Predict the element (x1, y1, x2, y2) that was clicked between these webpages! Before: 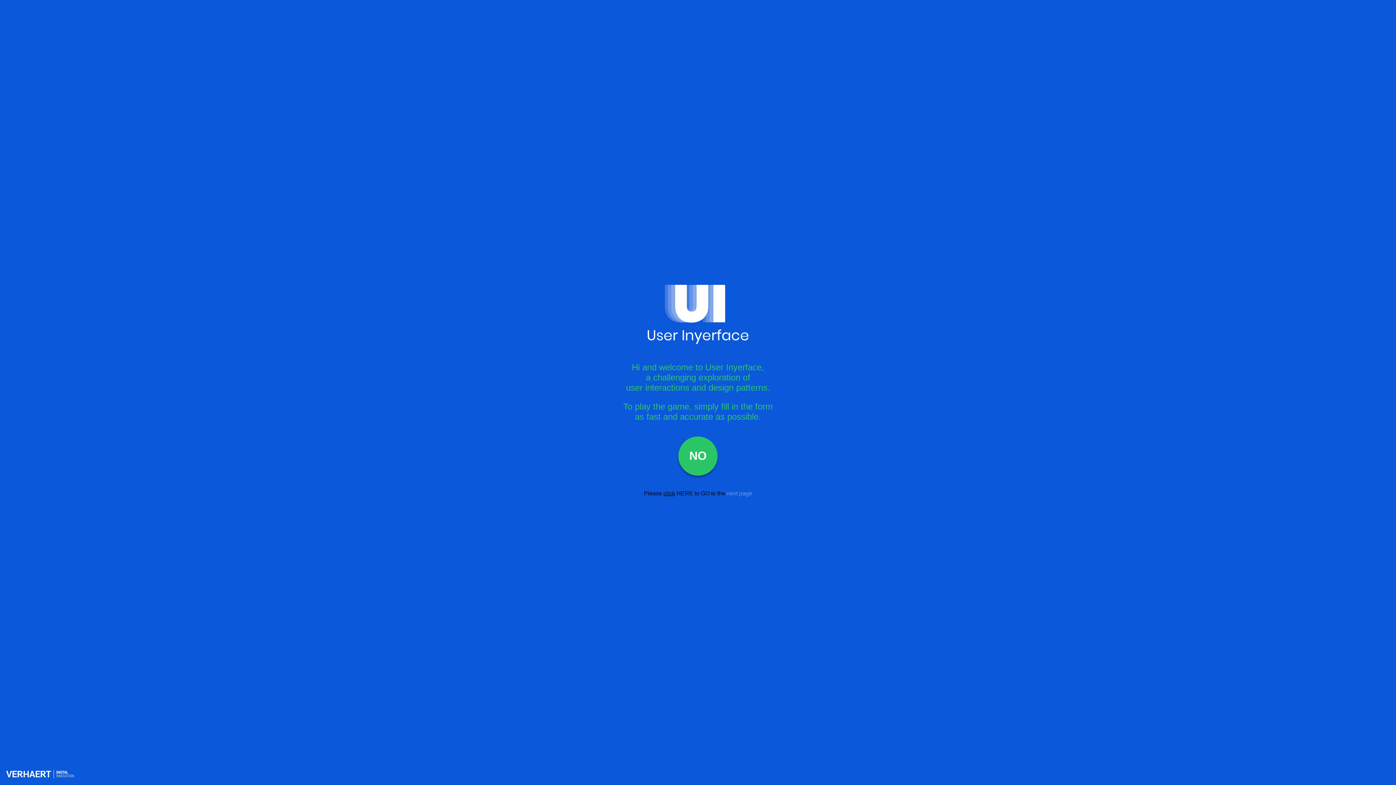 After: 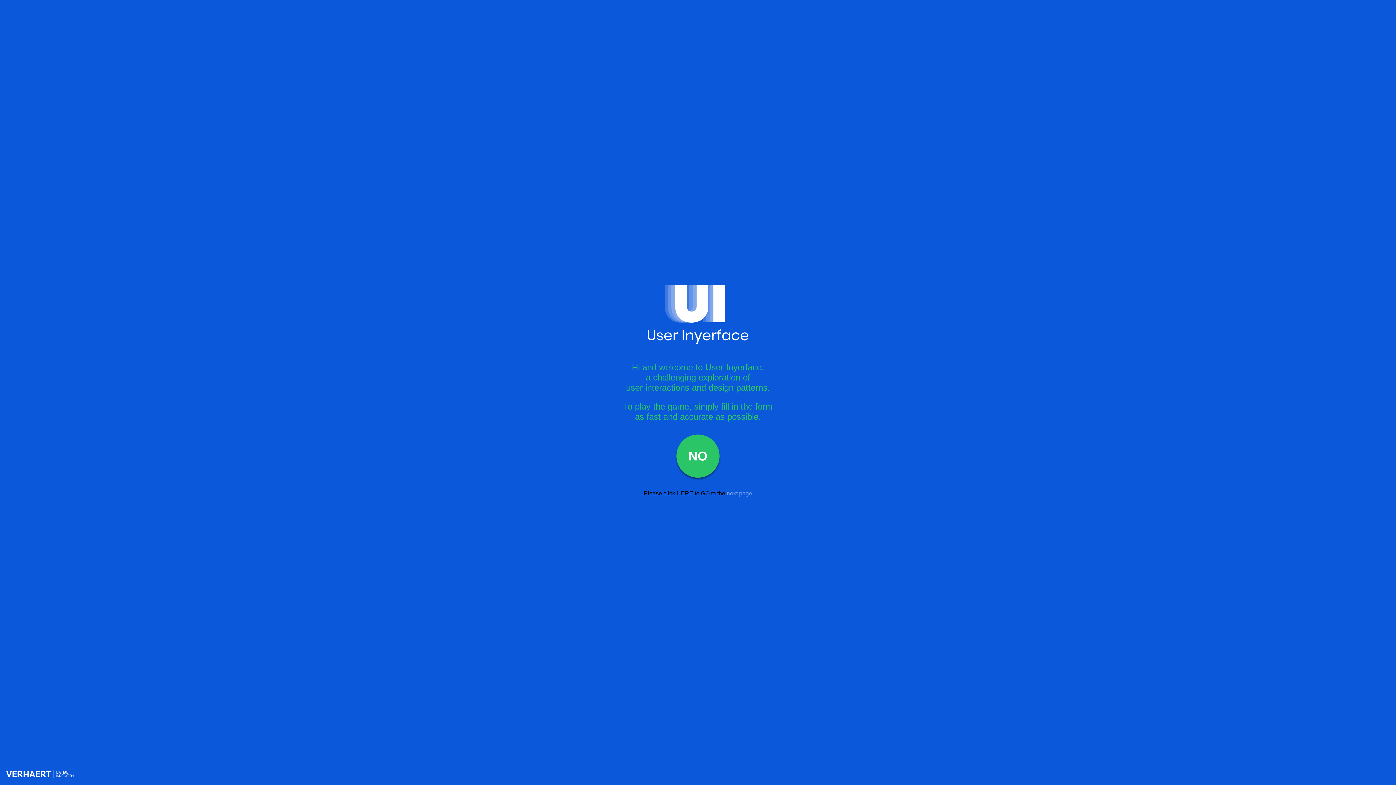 Action: bbox: (678, 436, 717, 475) label: NO